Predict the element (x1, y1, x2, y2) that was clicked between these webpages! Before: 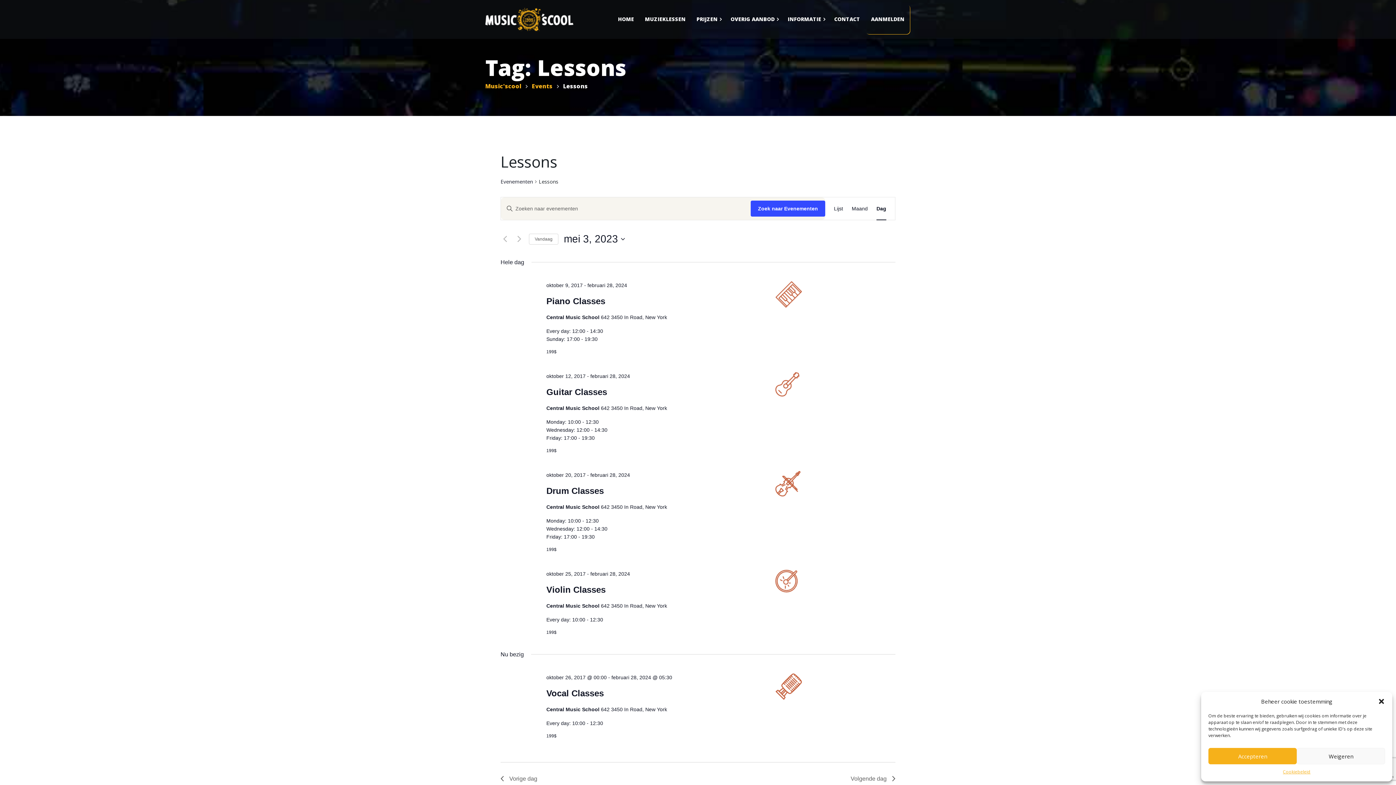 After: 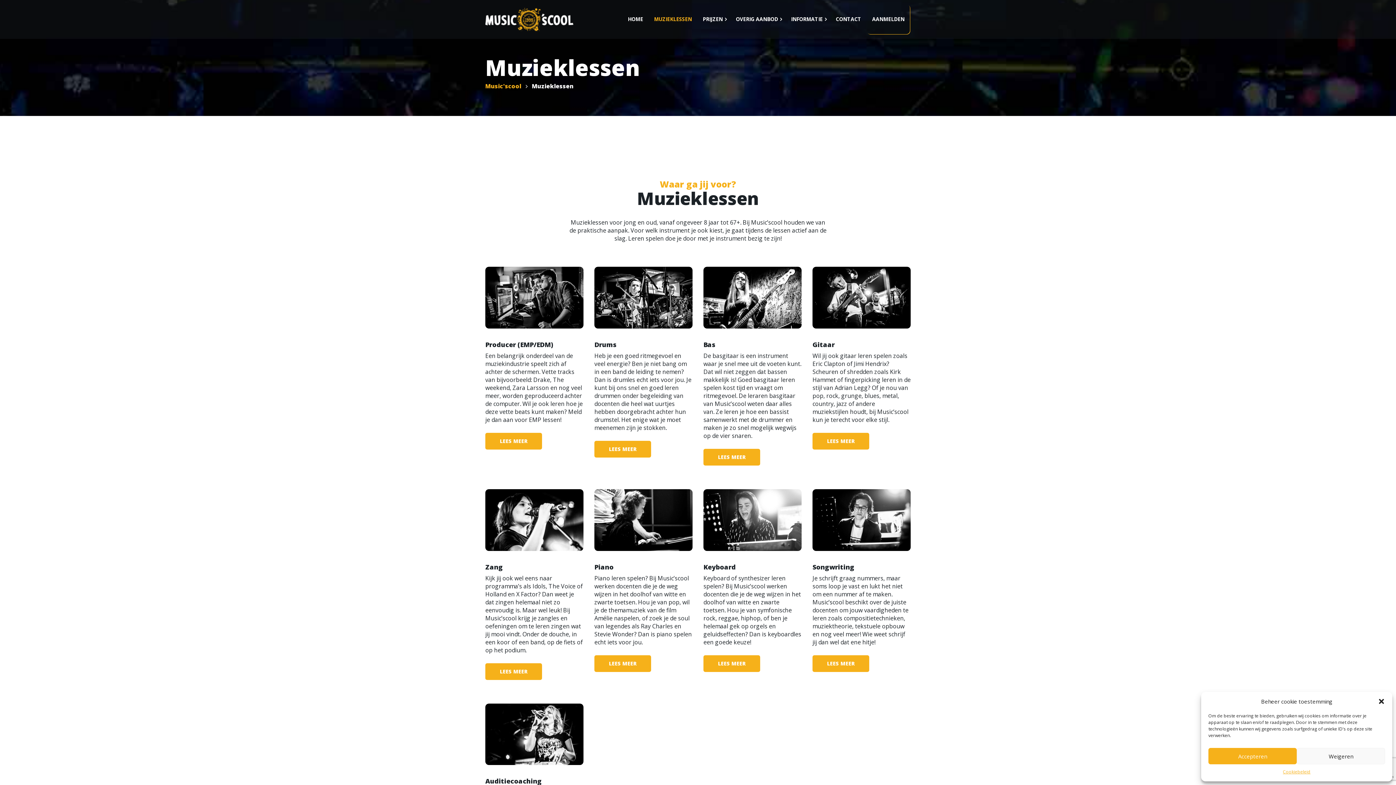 Action: label: MUZIEKLESSEN bbox: (639, 6, 691, 24)